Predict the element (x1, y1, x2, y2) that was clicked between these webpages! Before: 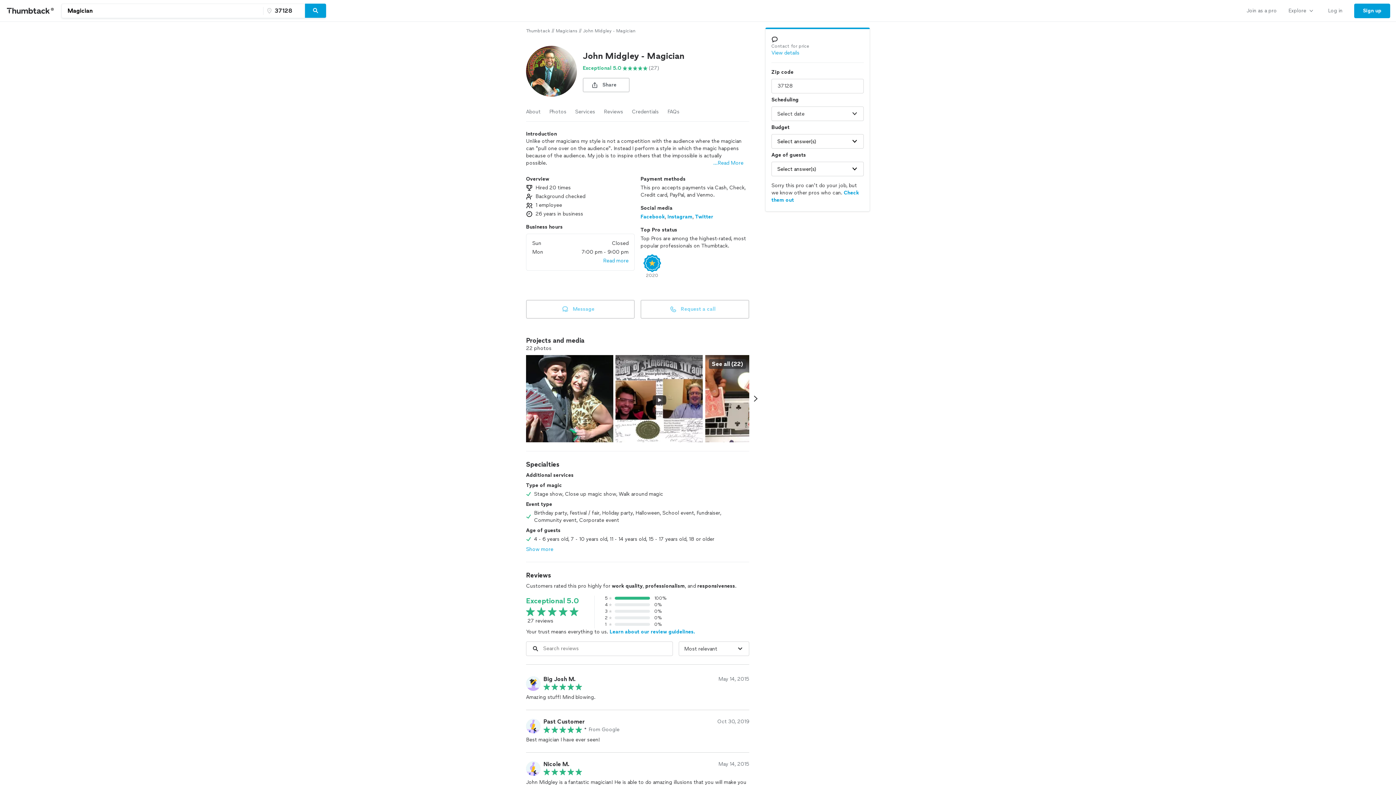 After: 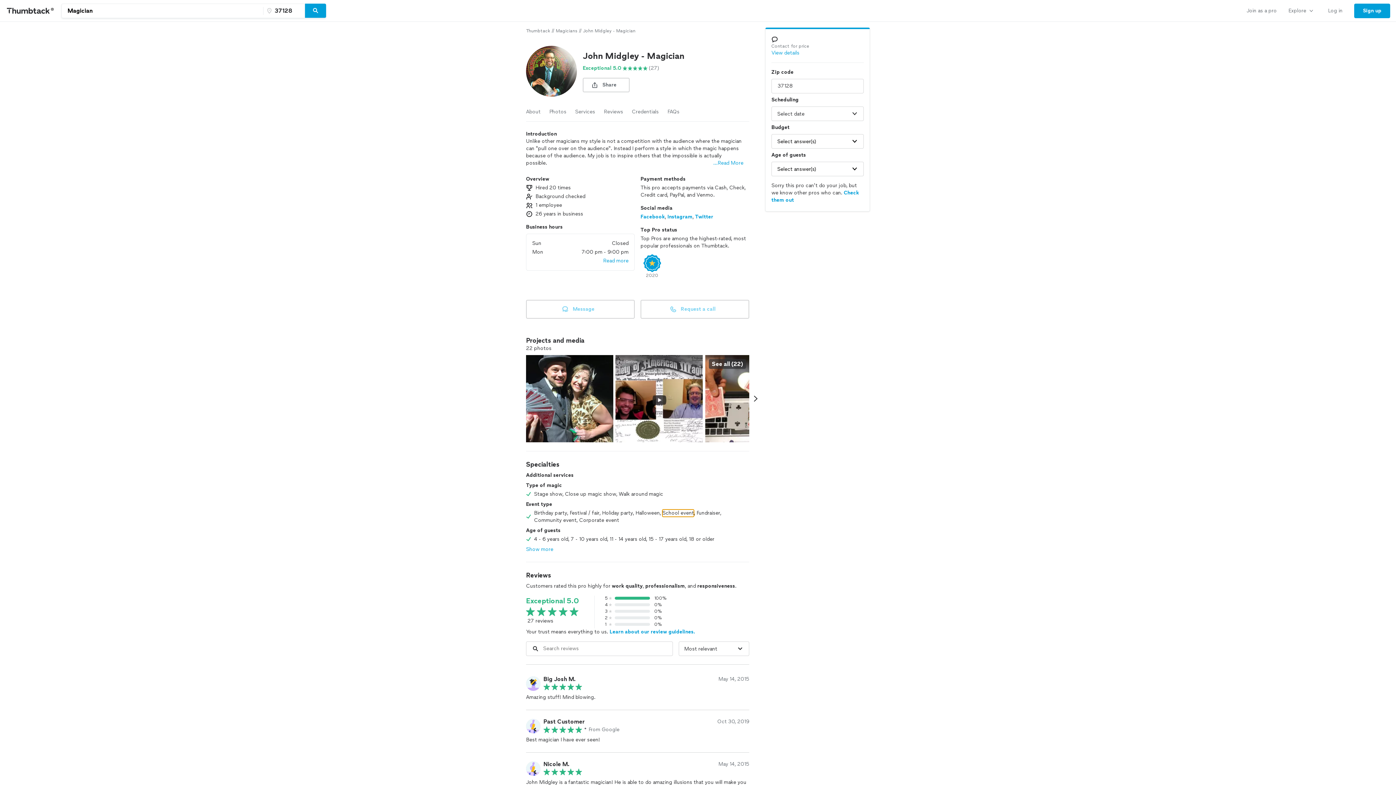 Action: bbox: (662, 509, 694, 517) label: School event